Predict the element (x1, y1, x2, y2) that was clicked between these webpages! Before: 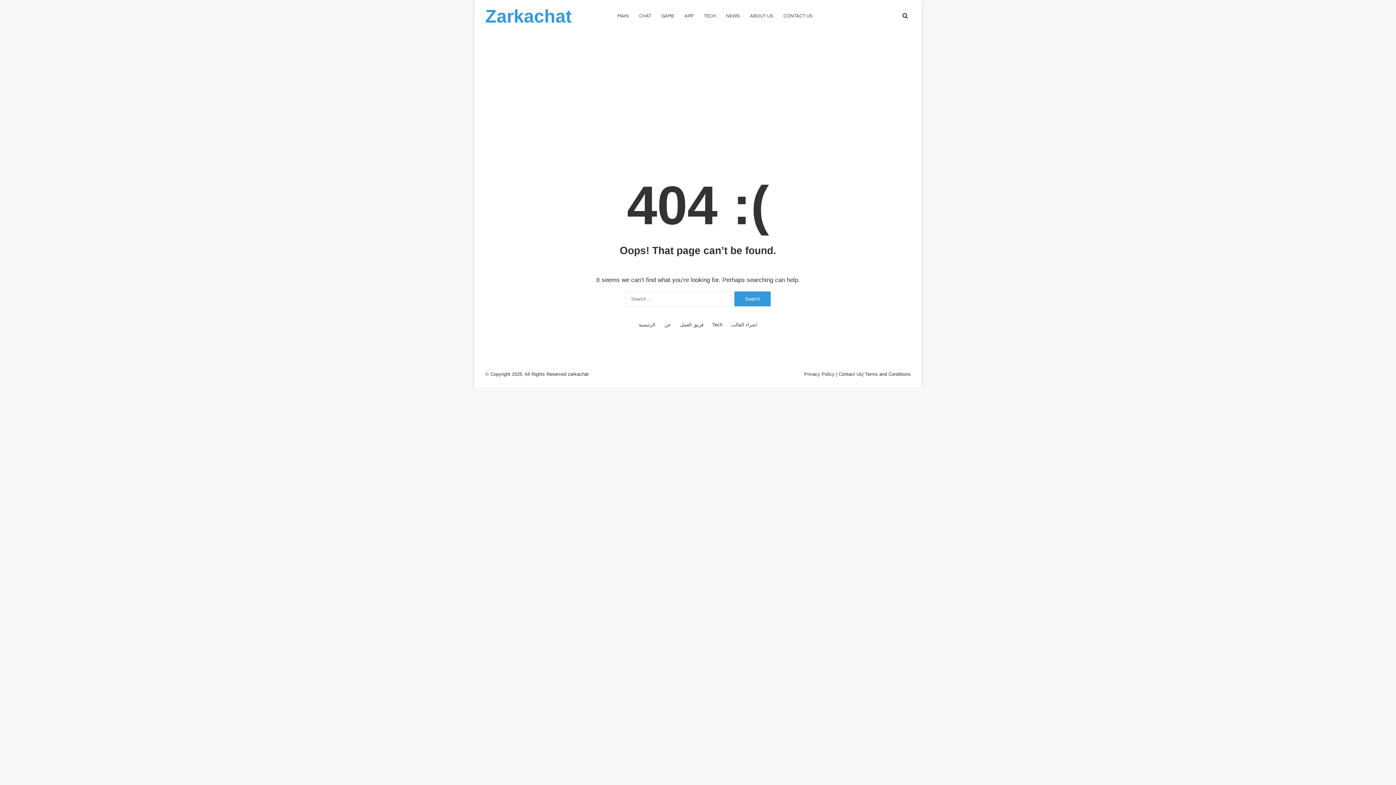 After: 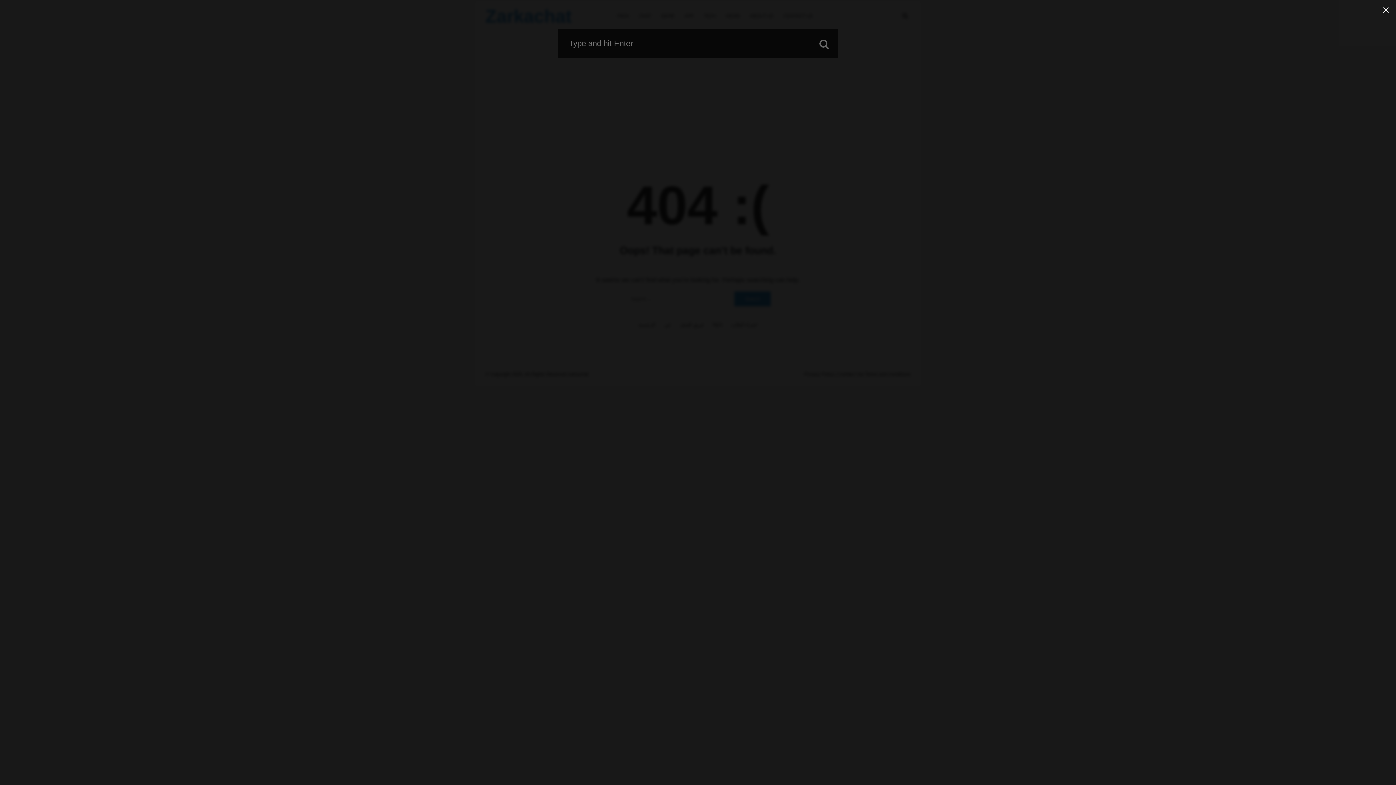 Action: bbox: (900, 0, 910, 32) label: Search for